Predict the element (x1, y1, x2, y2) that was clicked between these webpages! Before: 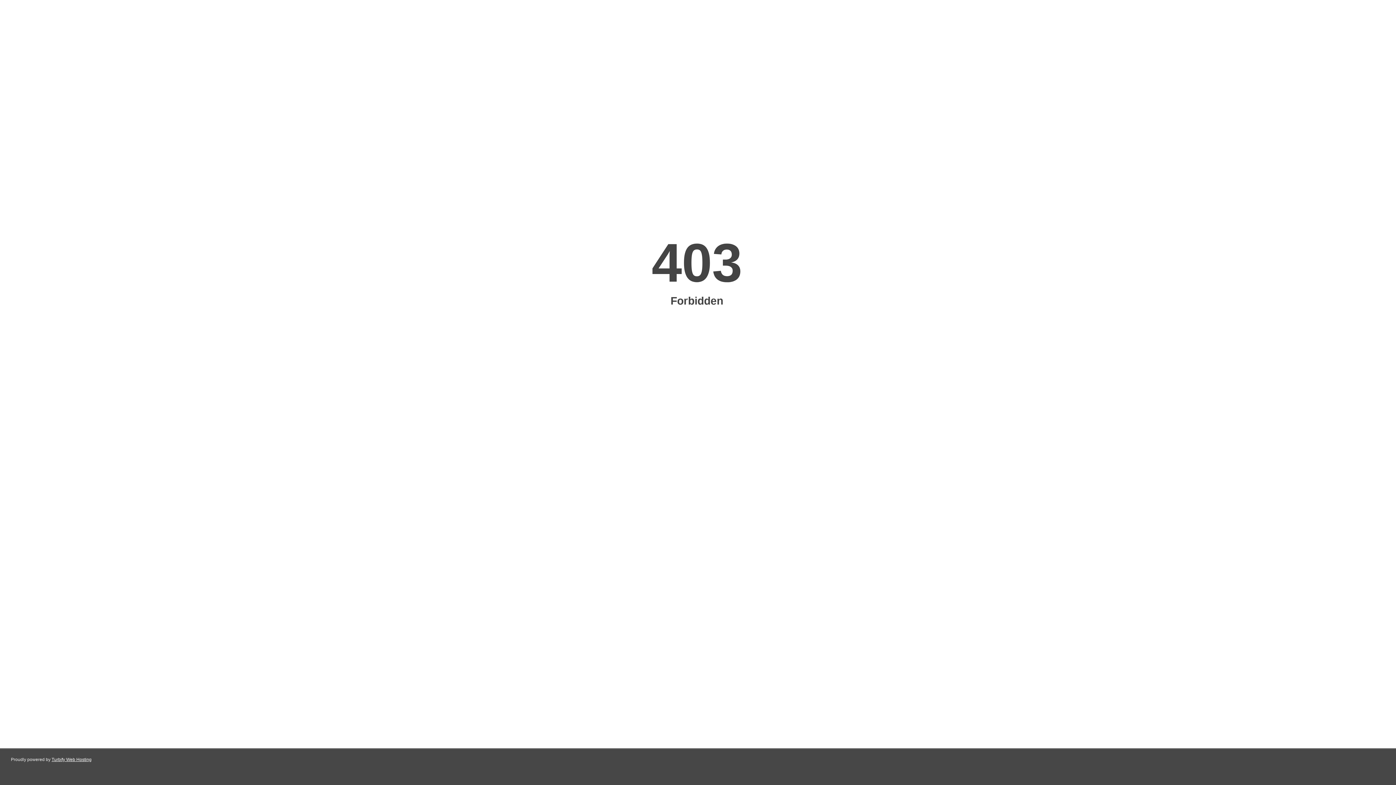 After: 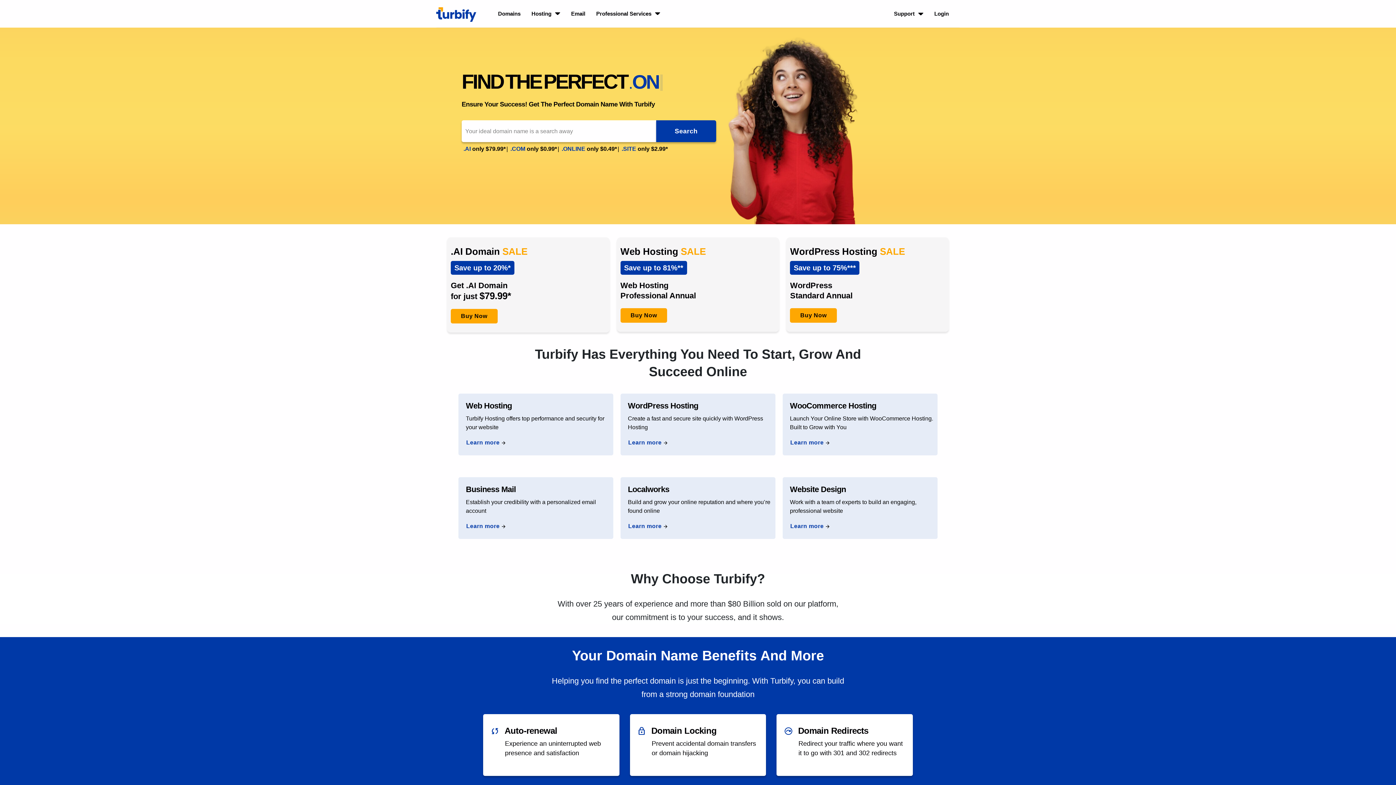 Action: bbox: (51, 757, 91, 762) label: Turbify Web Hosting